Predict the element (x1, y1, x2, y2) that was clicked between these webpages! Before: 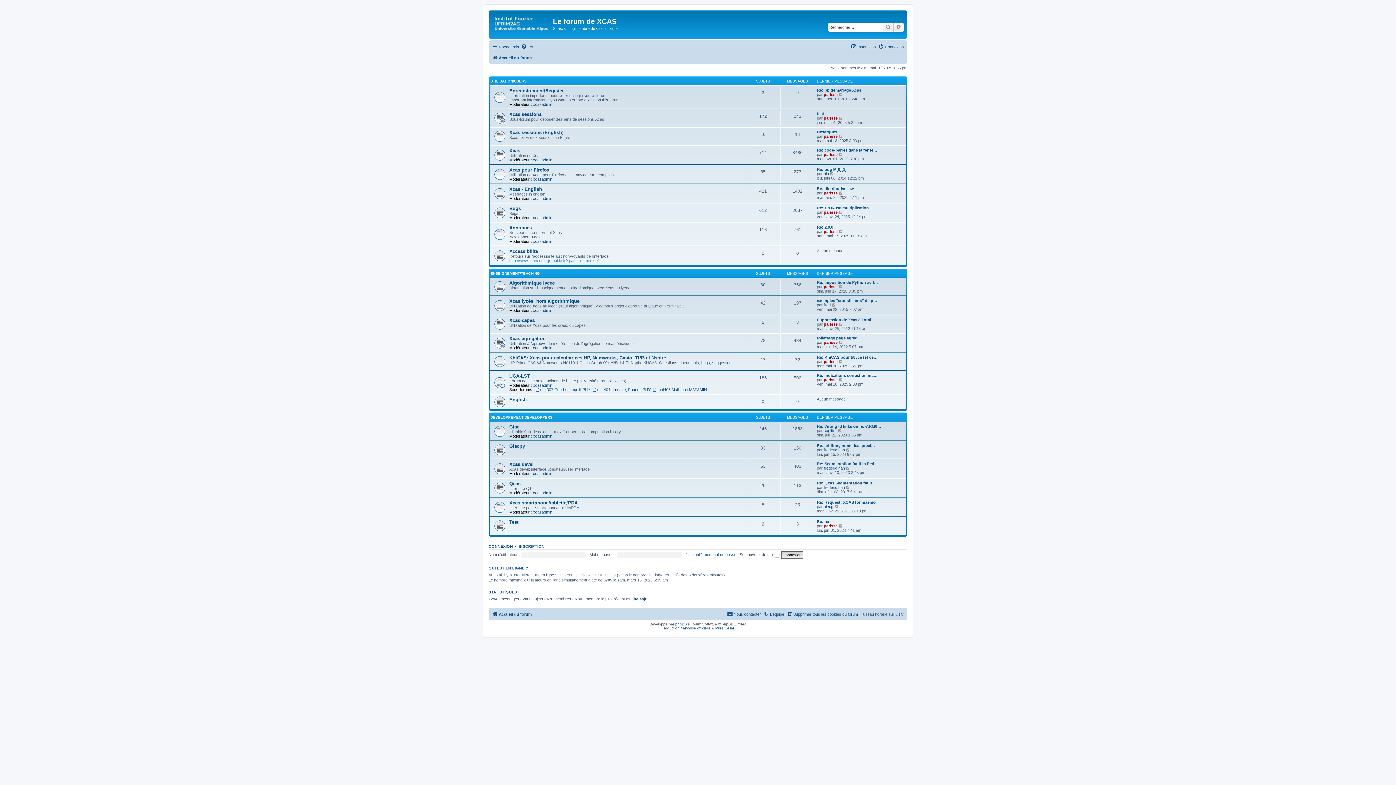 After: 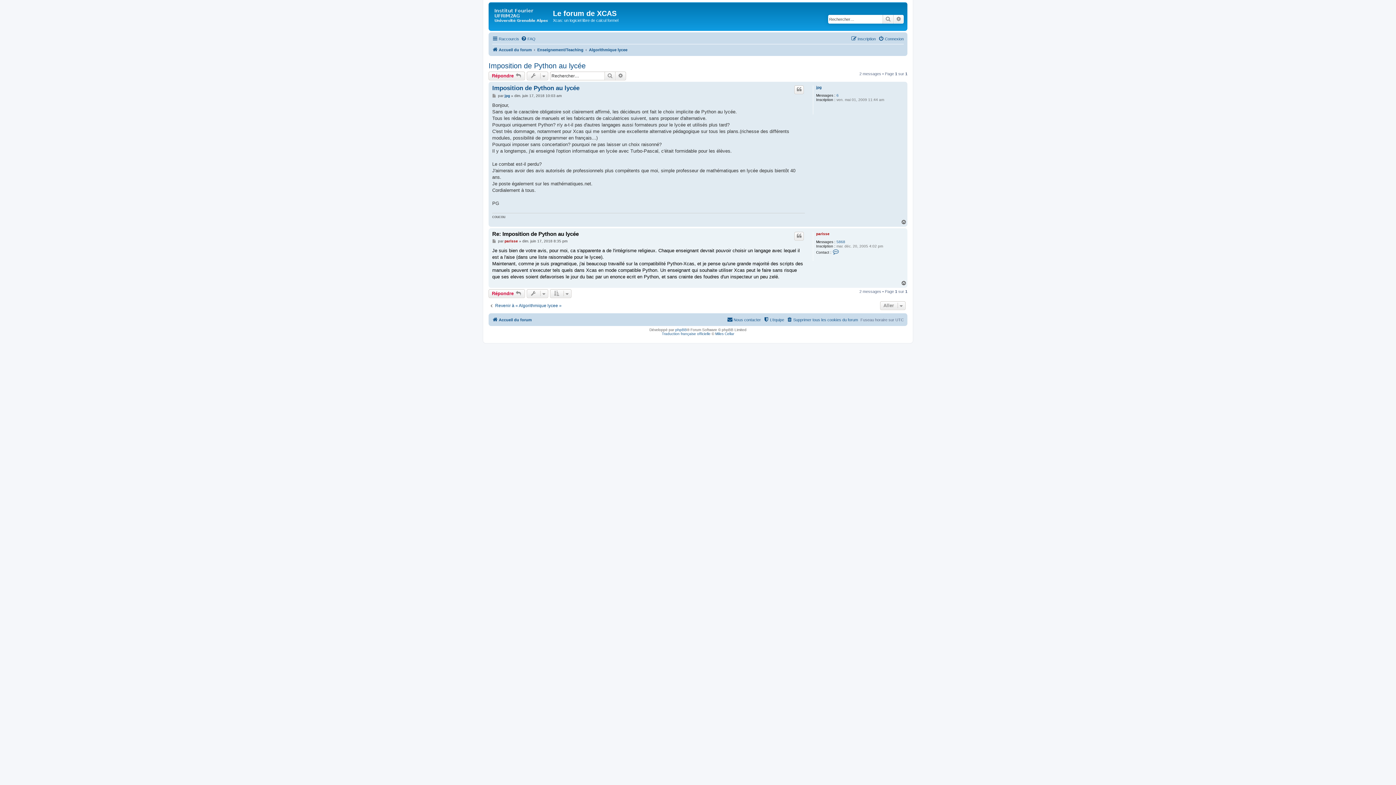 Action: bbox: (838, 284, 843, 289) label: Consulter le dernier message